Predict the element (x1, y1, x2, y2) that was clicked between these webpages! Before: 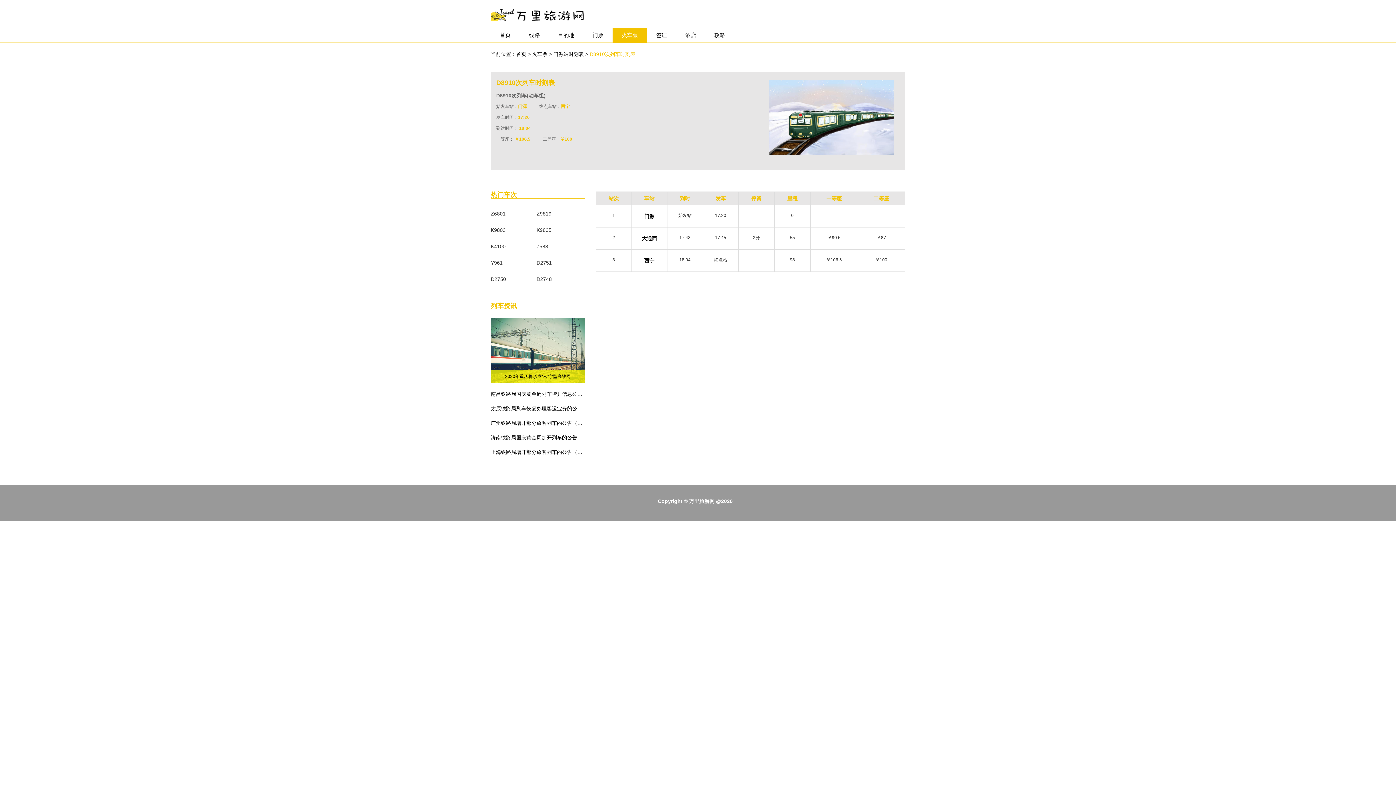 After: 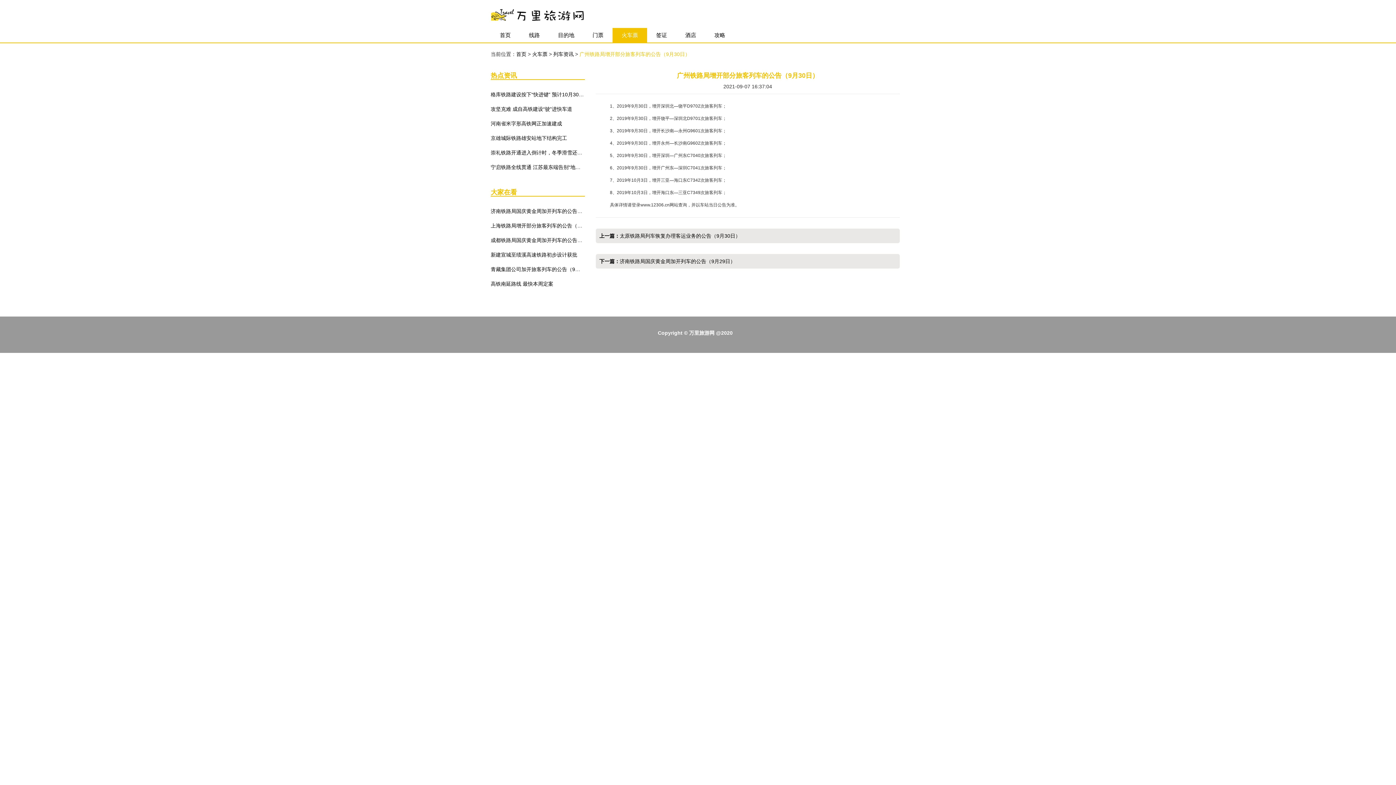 Action: bbox: (490, 420, 601, 426) label: 广州铁路局增开部分旅客列车的公告（9月30日）